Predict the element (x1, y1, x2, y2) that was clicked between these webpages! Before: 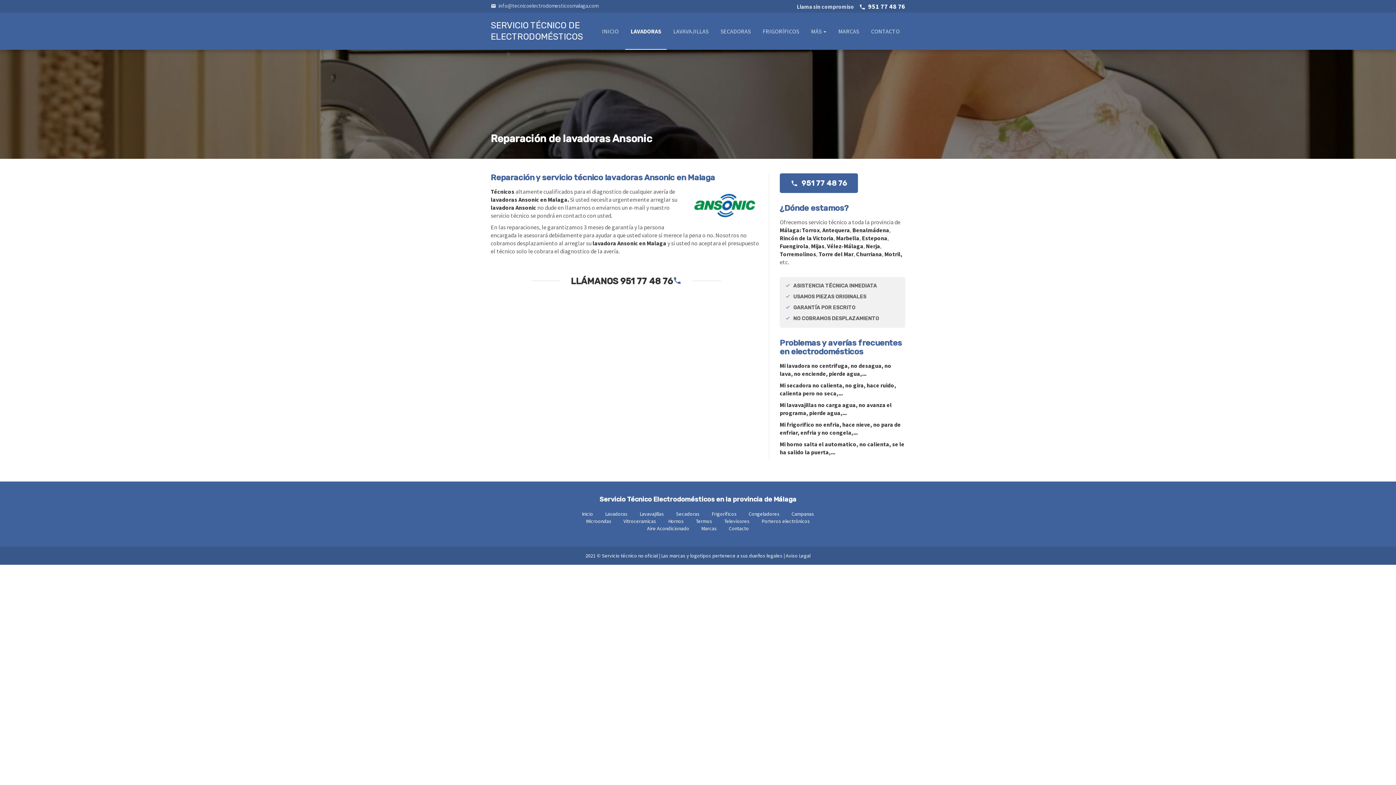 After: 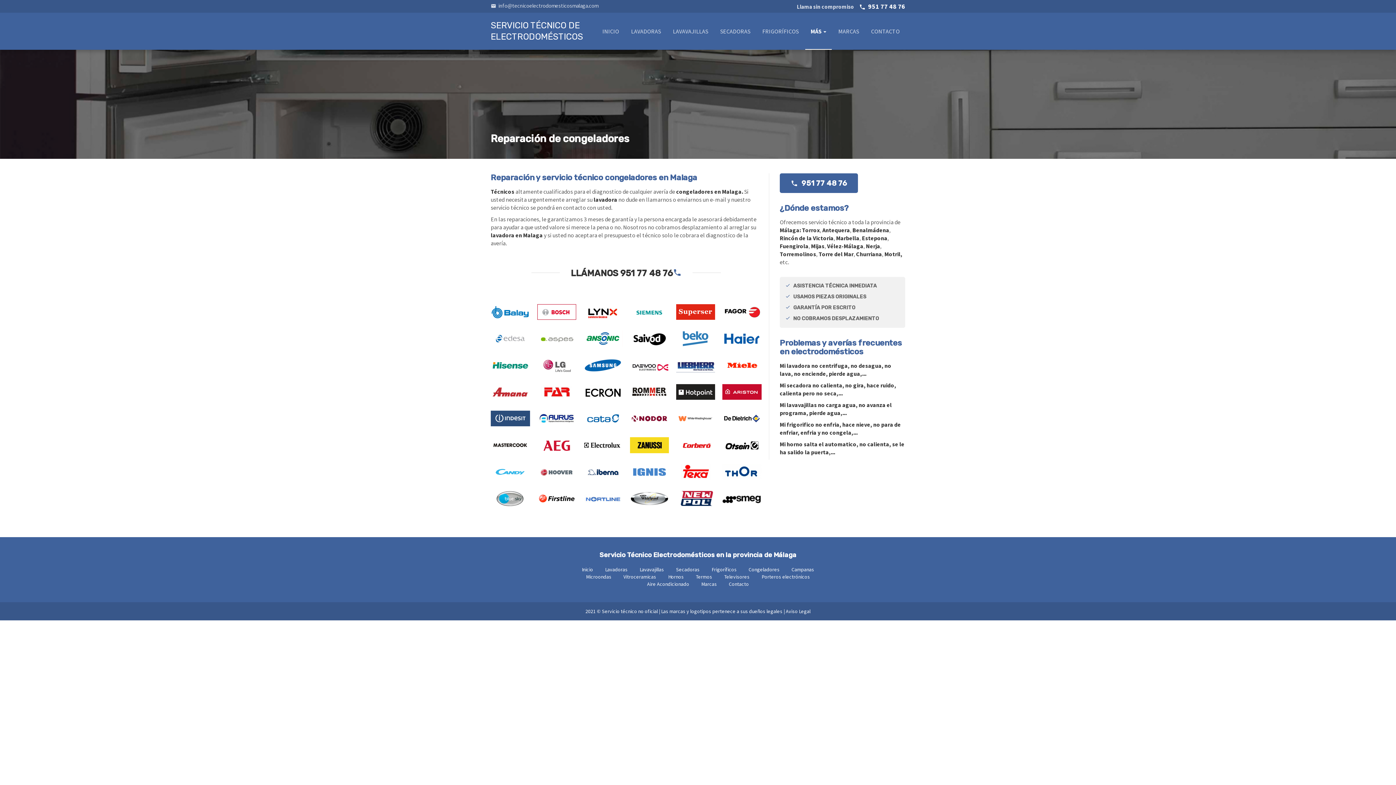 Action: bbox: (743, 509, 785, 519) label: Congeladores